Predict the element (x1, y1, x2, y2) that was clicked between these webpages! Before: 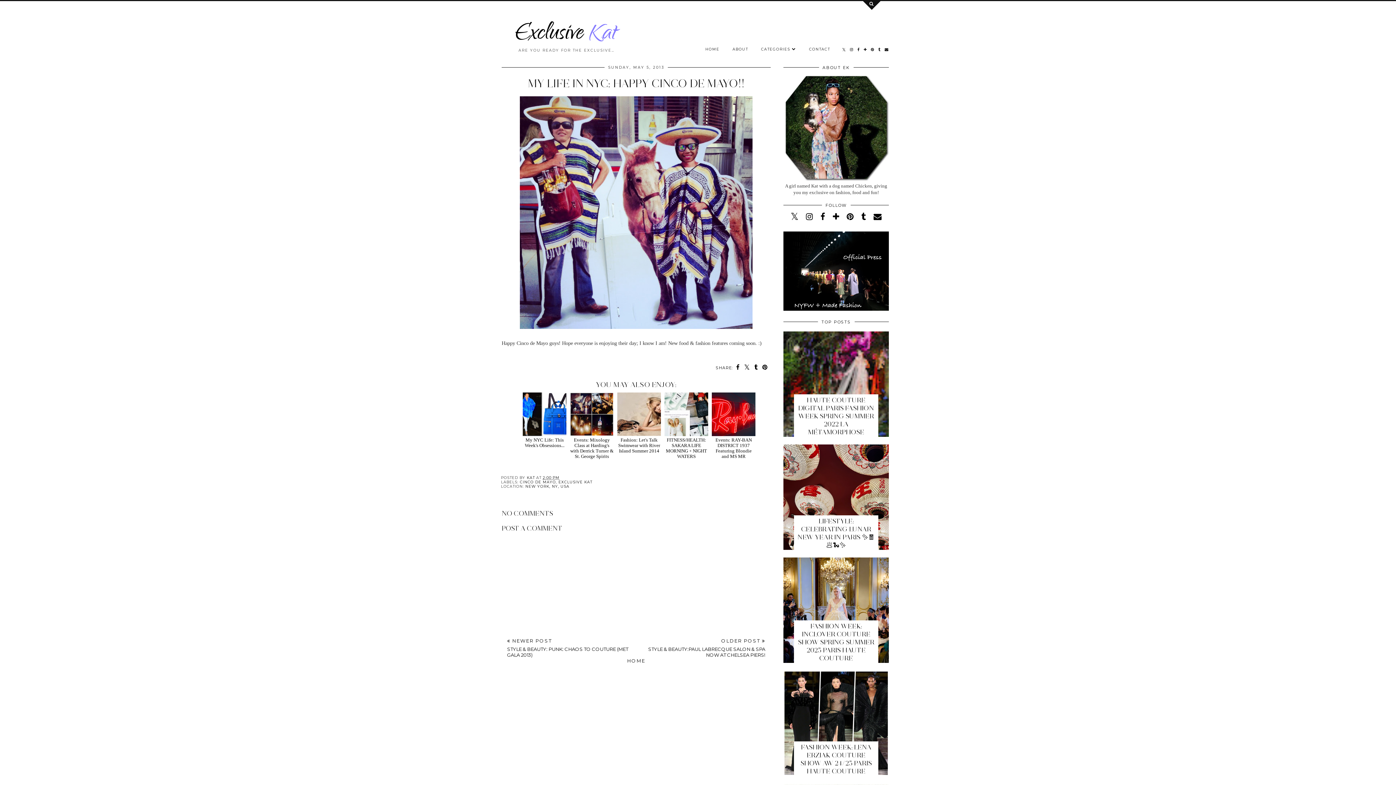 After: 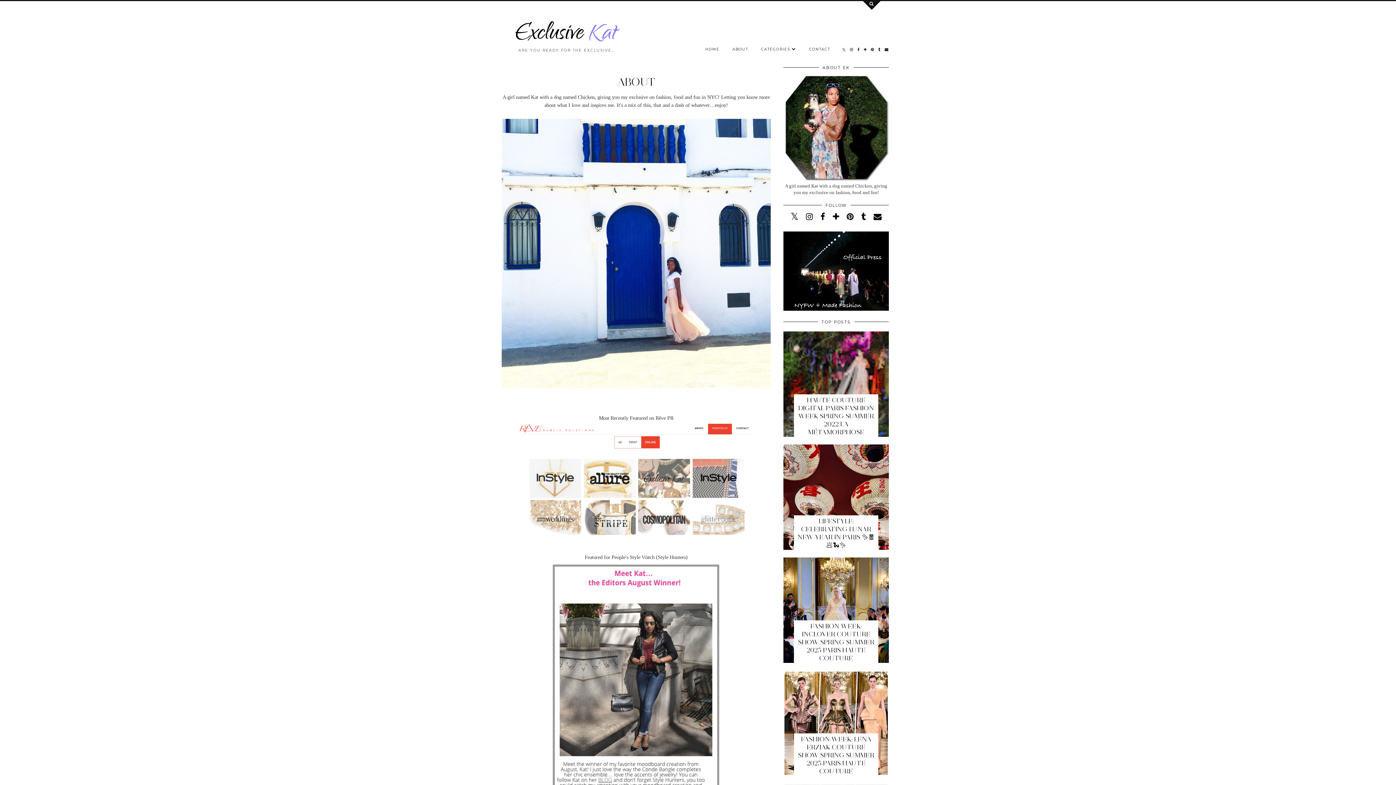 Action: bbox: (783, 176, 889, 182)